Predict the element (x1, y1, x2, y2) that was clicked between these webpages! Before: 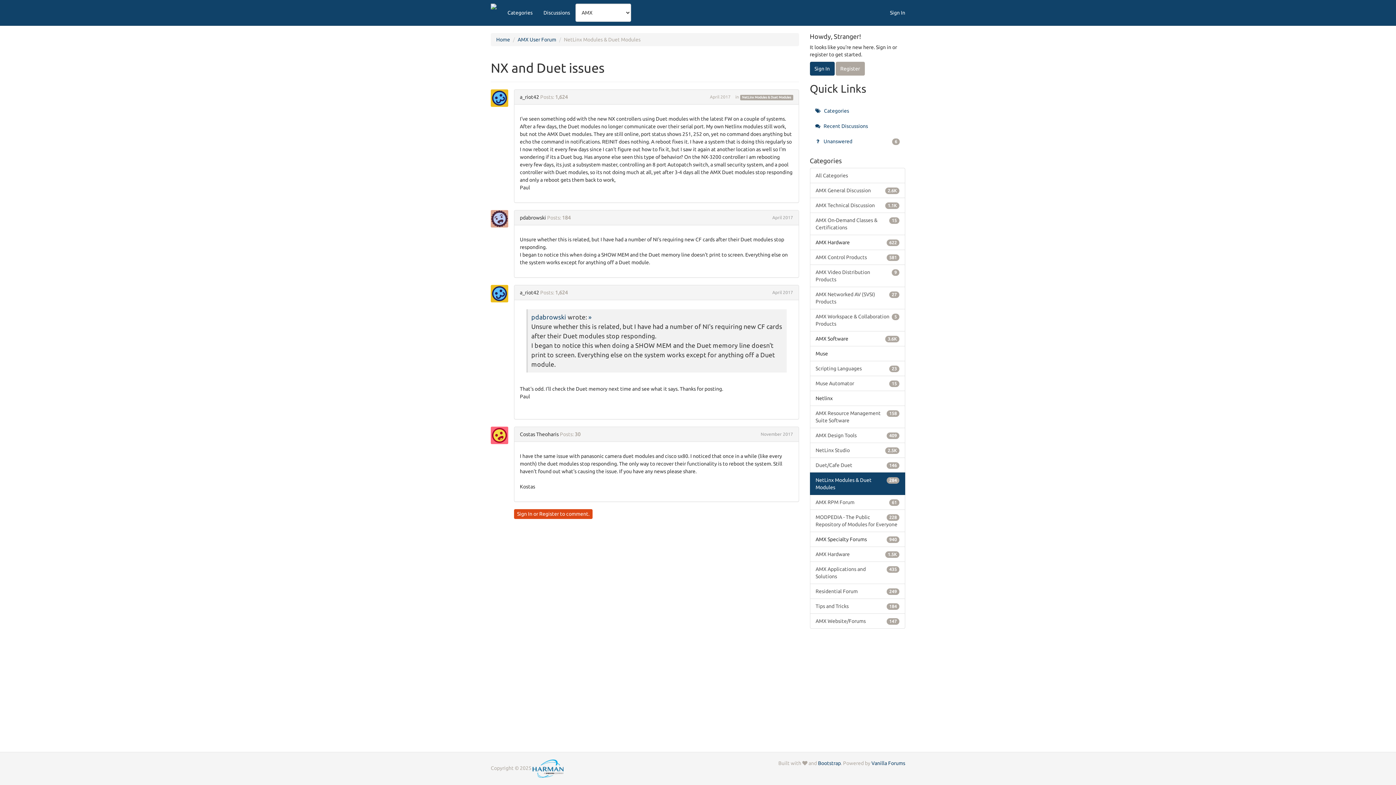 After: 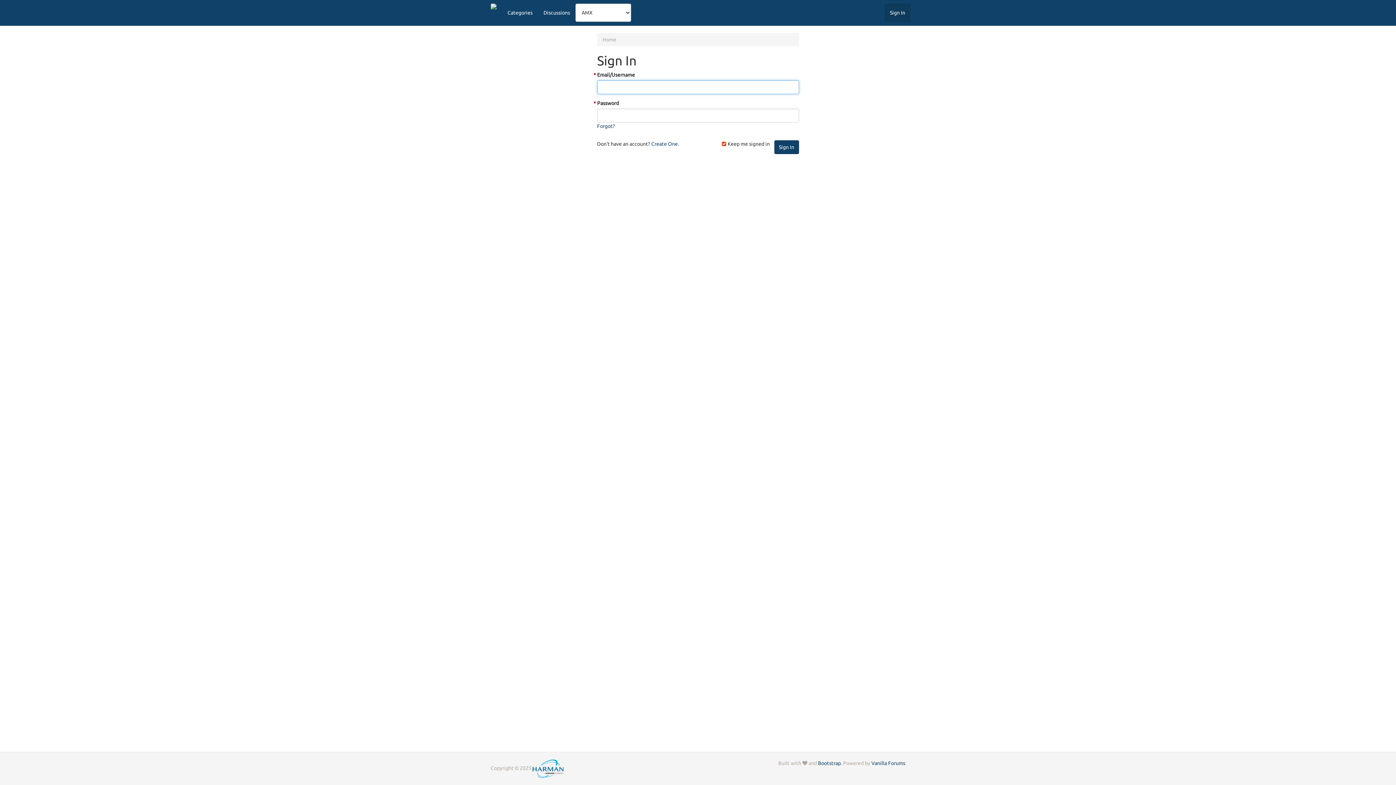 Action: bbox: (520, 214, 546, 220) label: pdabrowski